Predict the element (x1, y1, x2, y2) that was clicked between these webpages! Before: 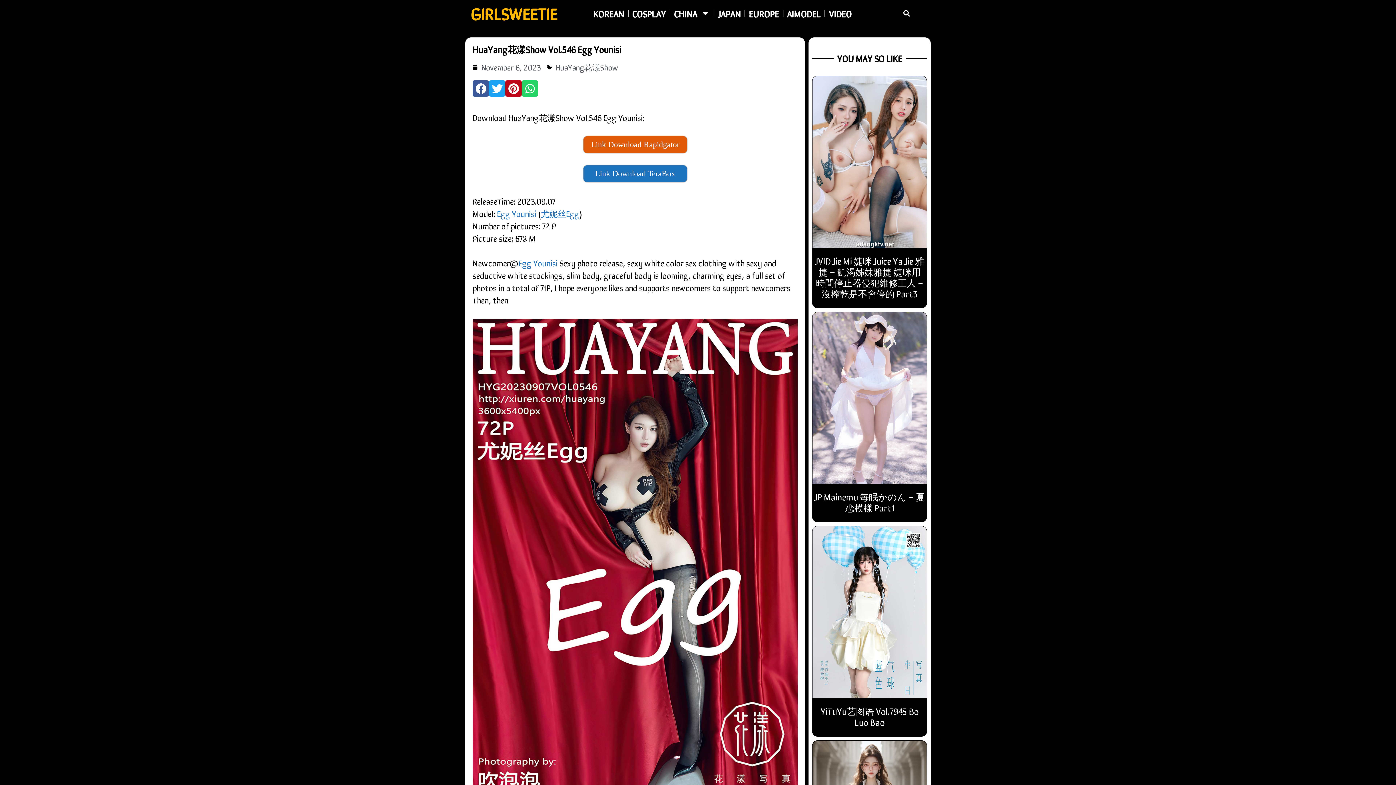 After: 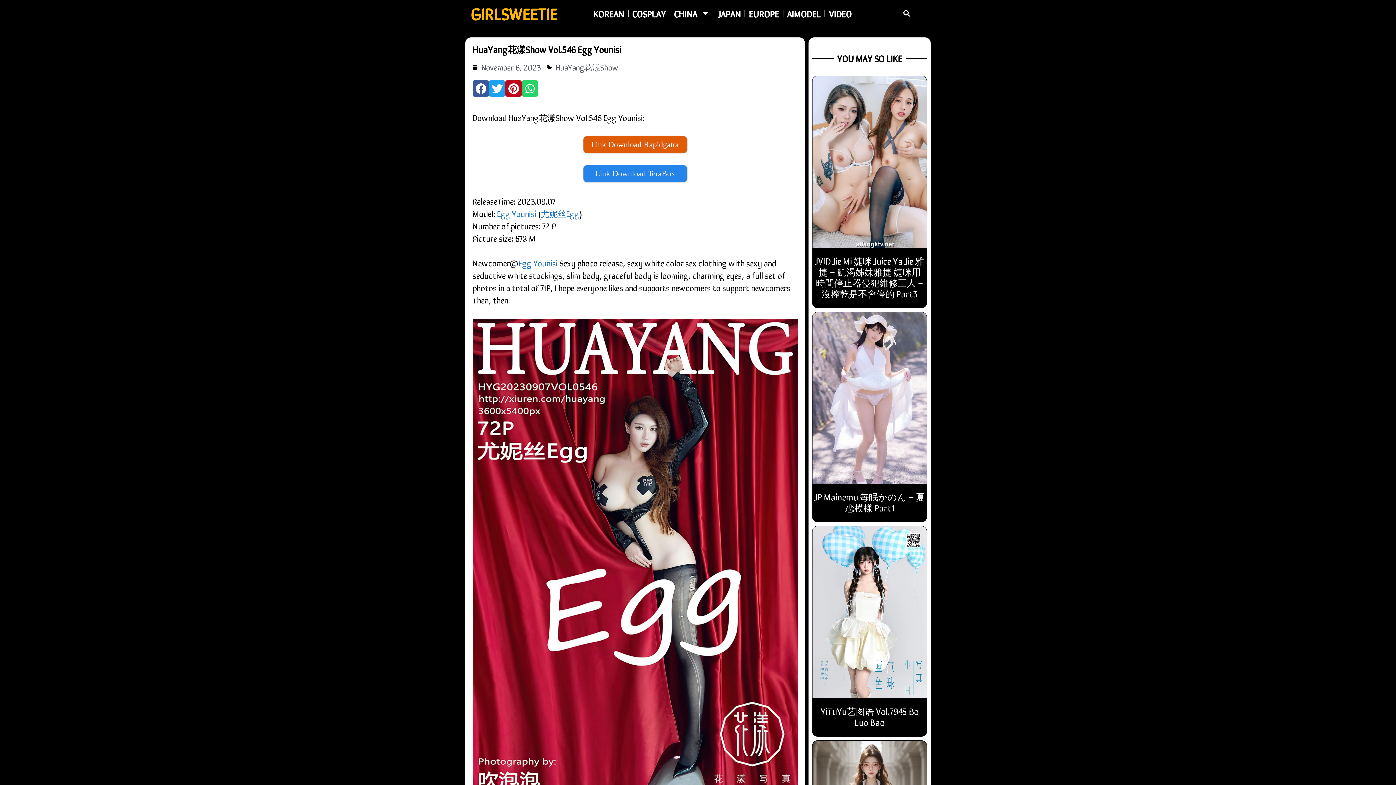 Action: bbox: (583, 165, 687, 182) label: Link Download TeraBox